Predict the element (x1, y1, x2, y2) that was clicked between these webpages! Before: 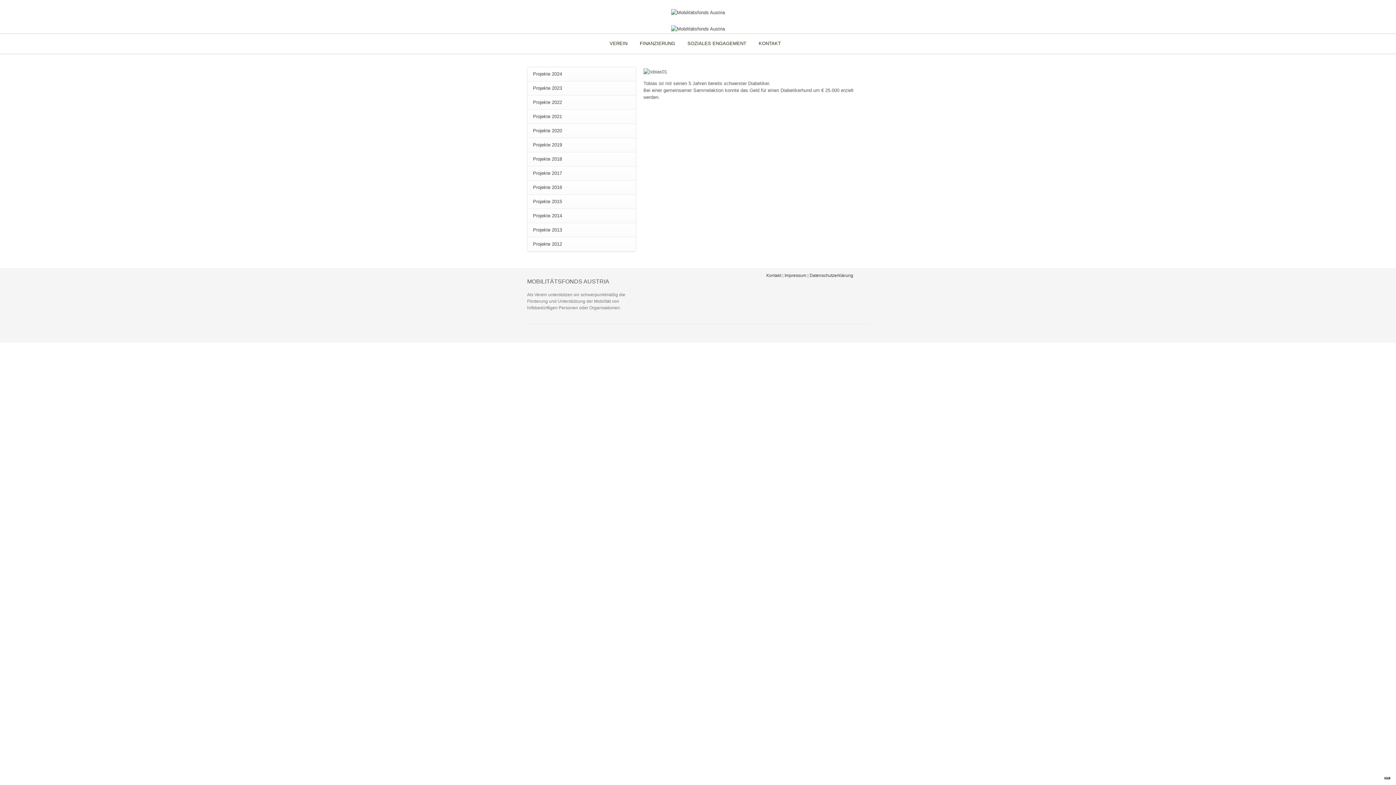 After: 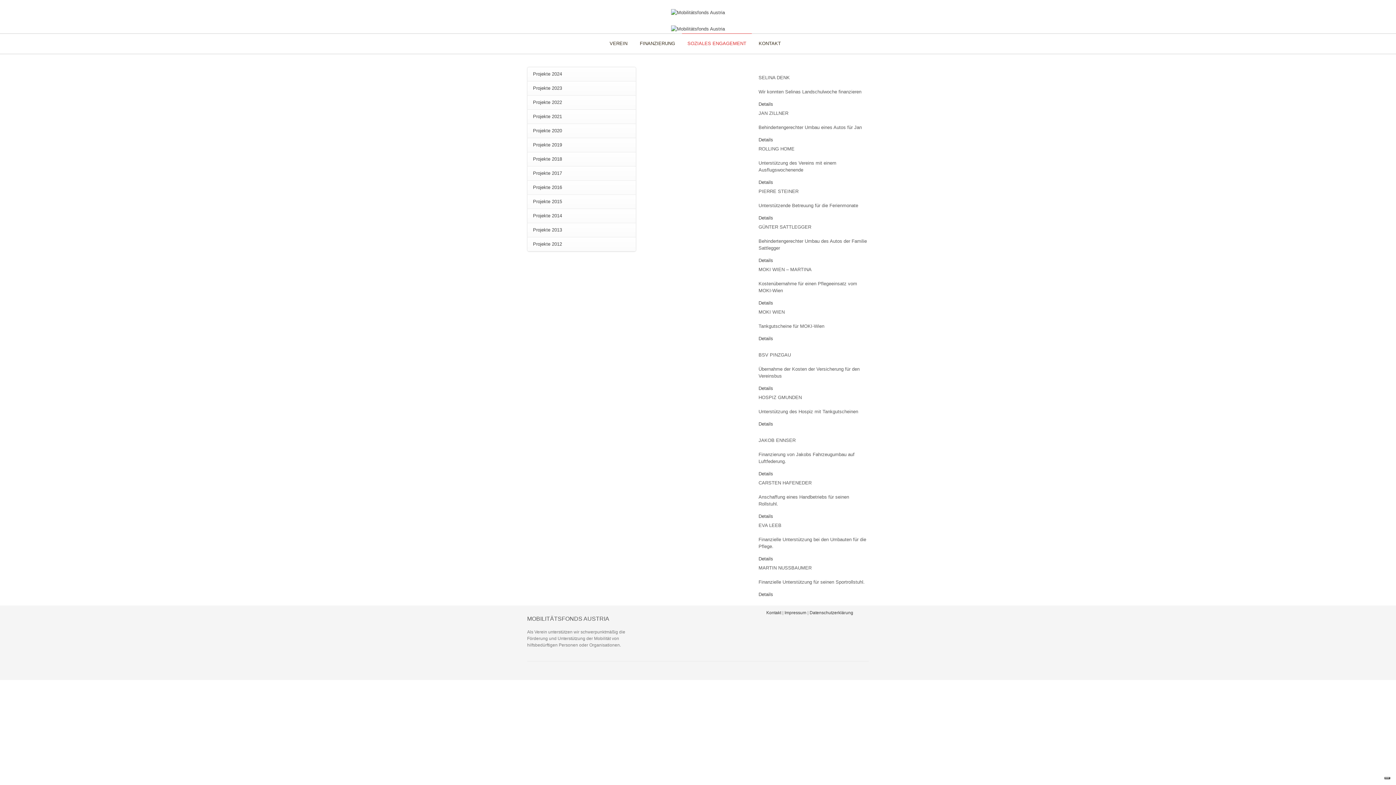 Action: label: Projekte 2019 bbox: (533, 142, 562, 147)